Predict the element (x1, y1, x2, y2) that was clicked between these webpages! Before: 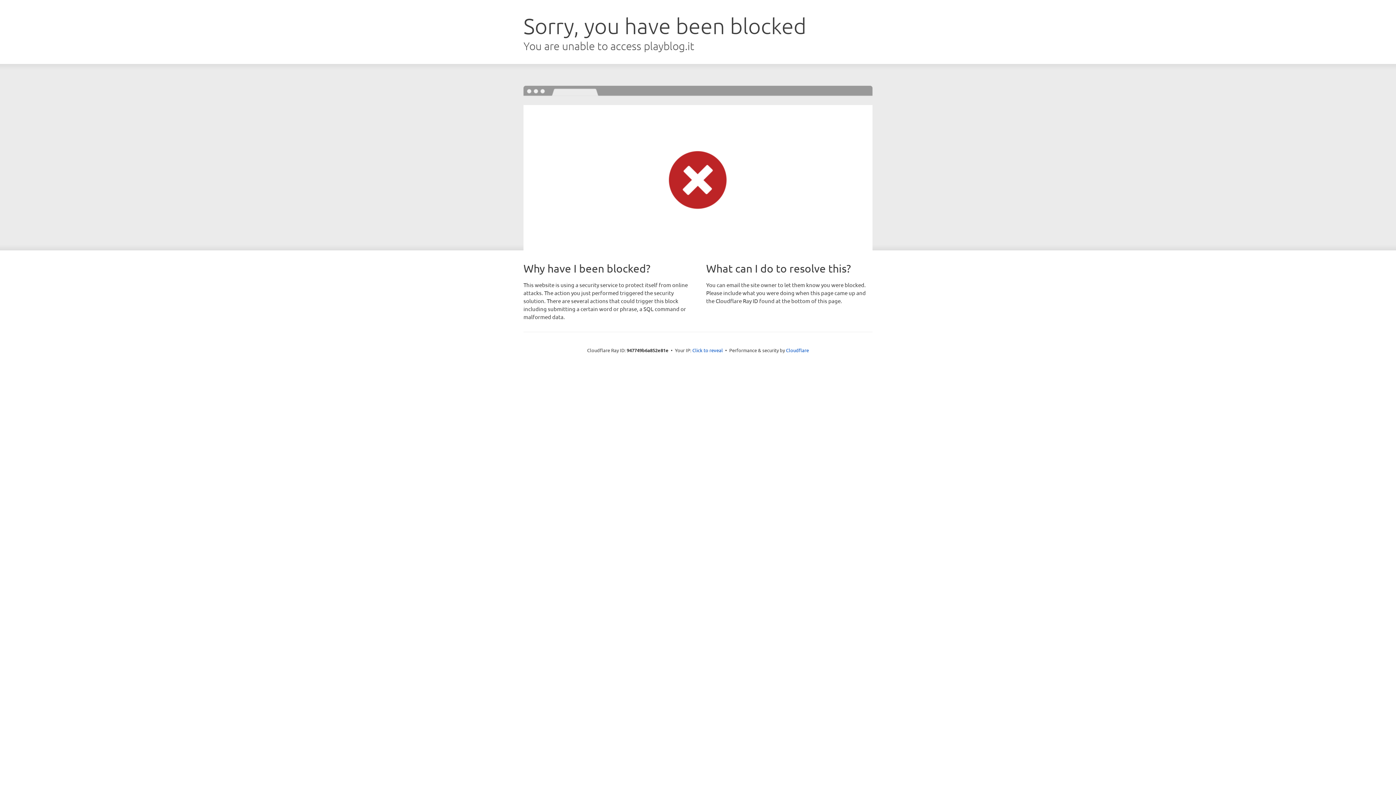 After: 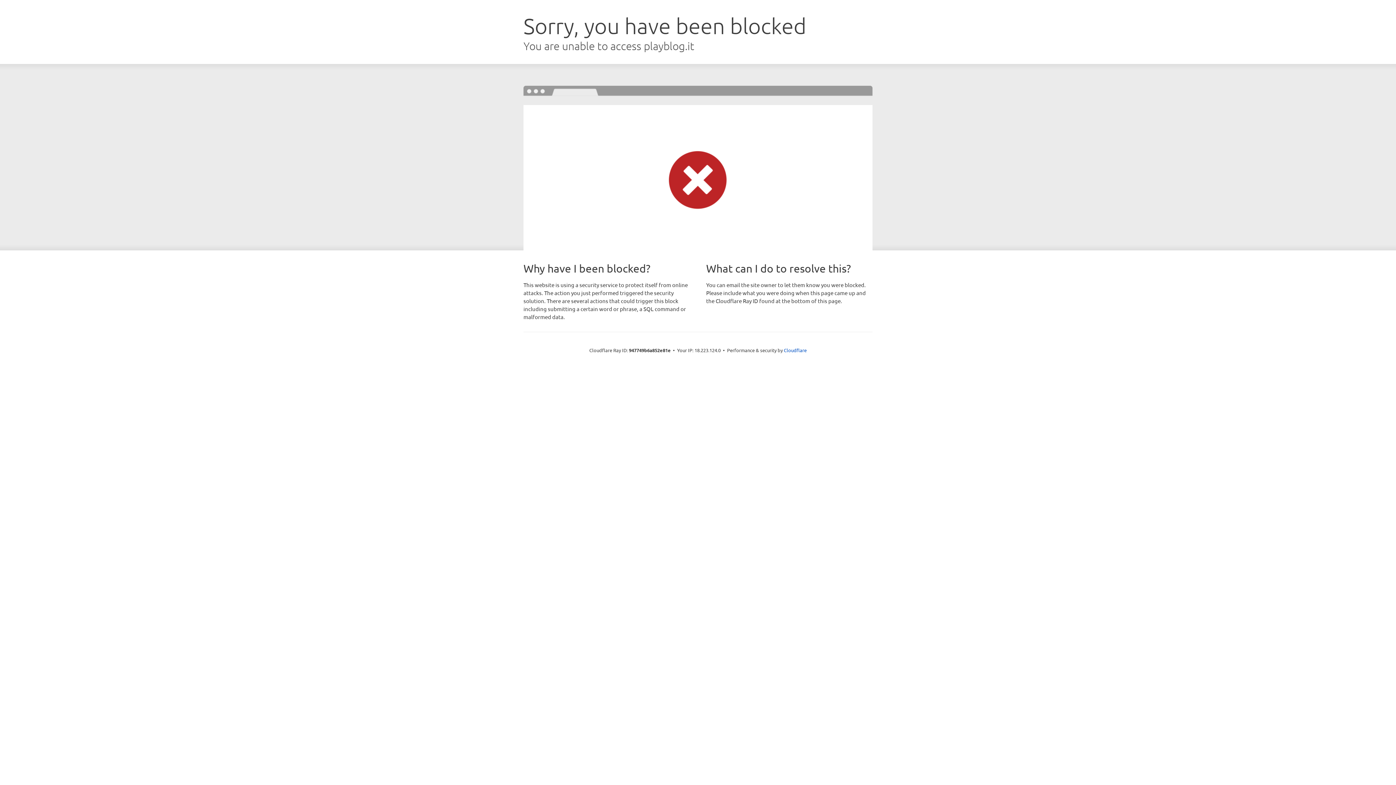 Action: bbox: (692, 346, 723, 353) label: Click to reveal